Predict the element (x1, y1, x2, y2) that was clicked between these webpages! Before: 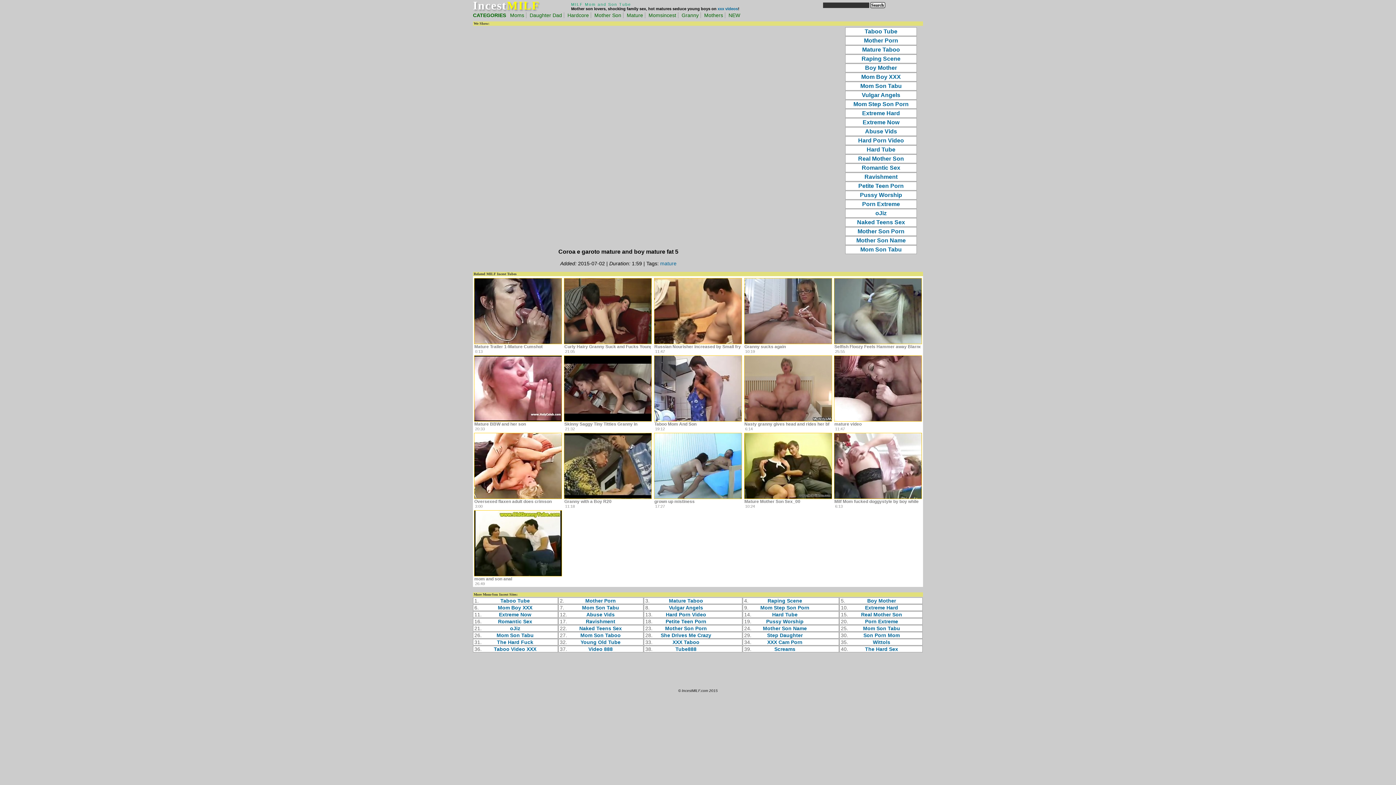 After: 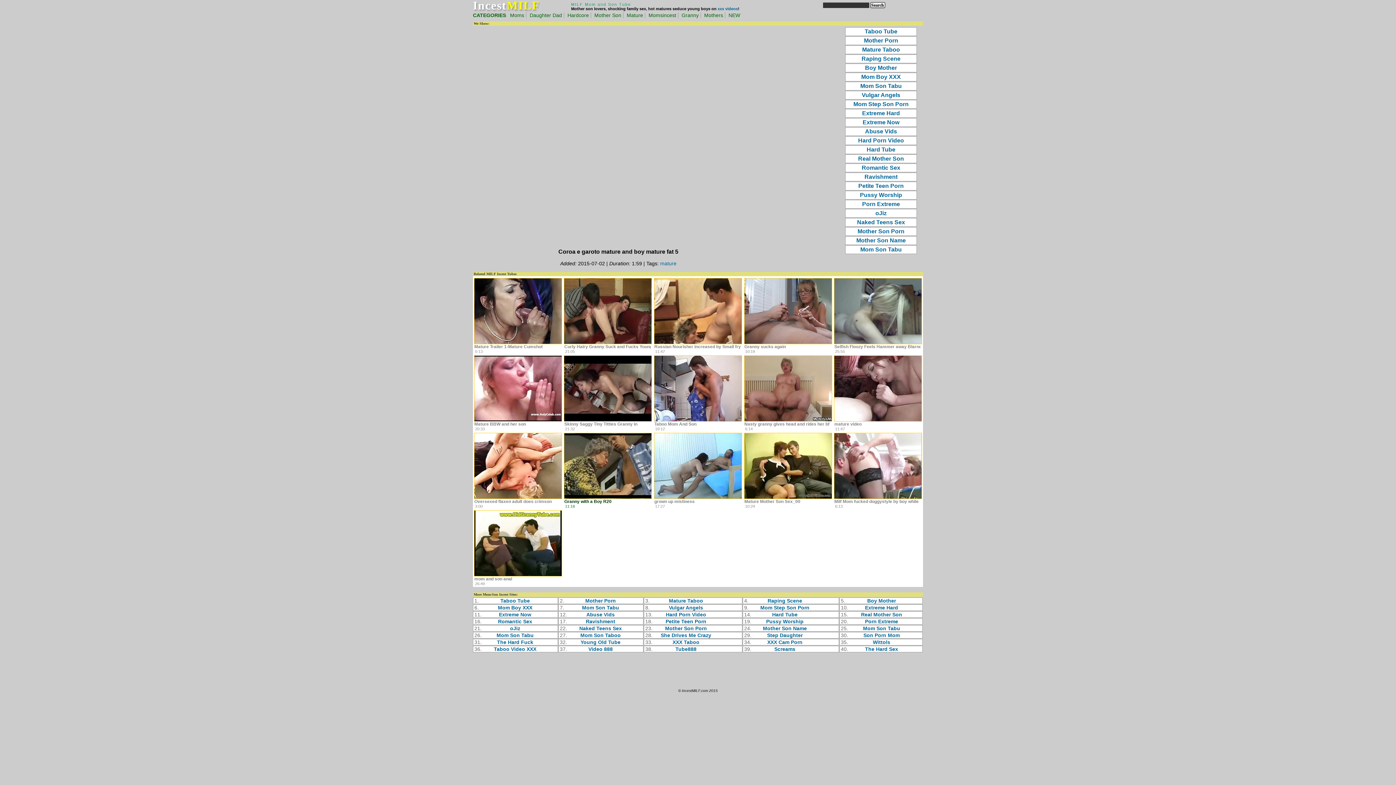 Action: bbox: (564, 417, 652, 493) label: Granny with a Boy R20

11:18